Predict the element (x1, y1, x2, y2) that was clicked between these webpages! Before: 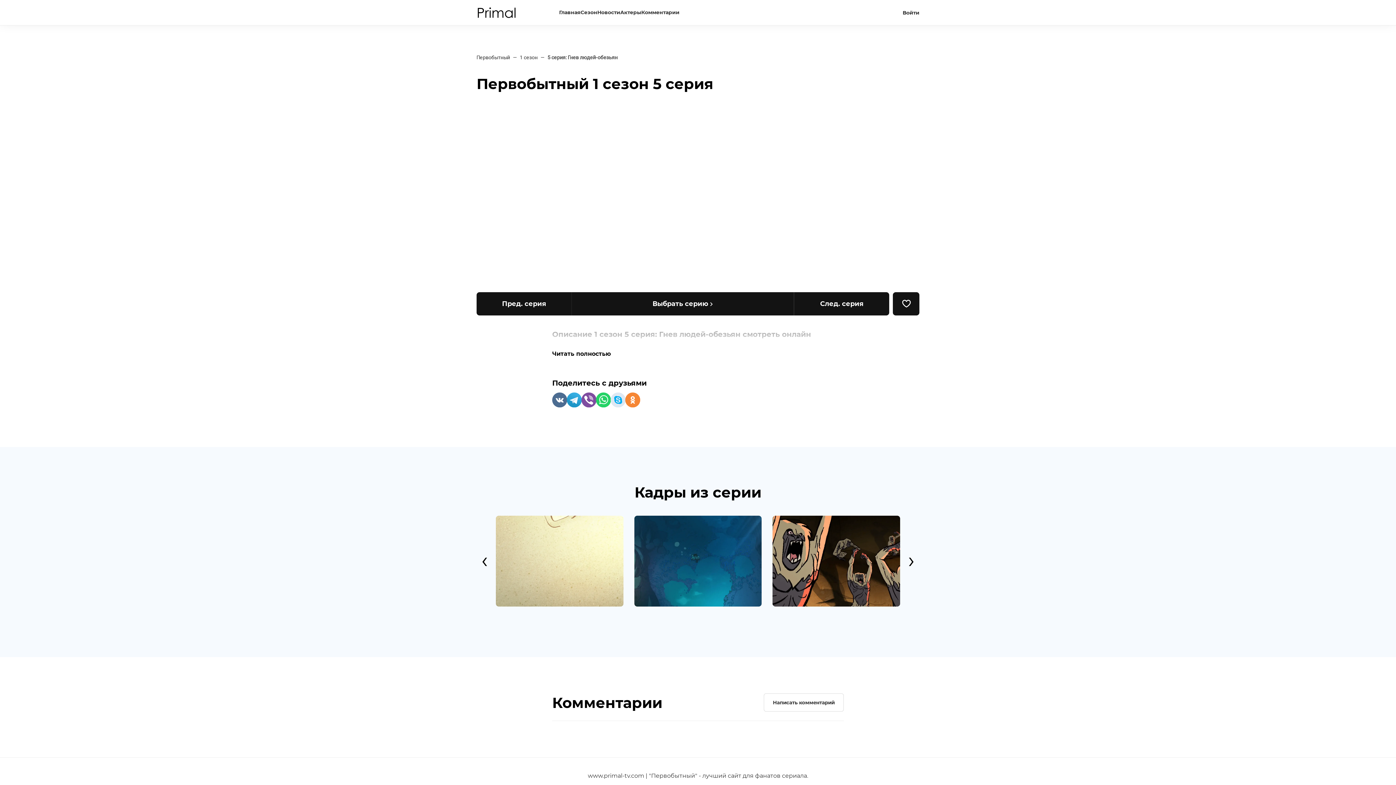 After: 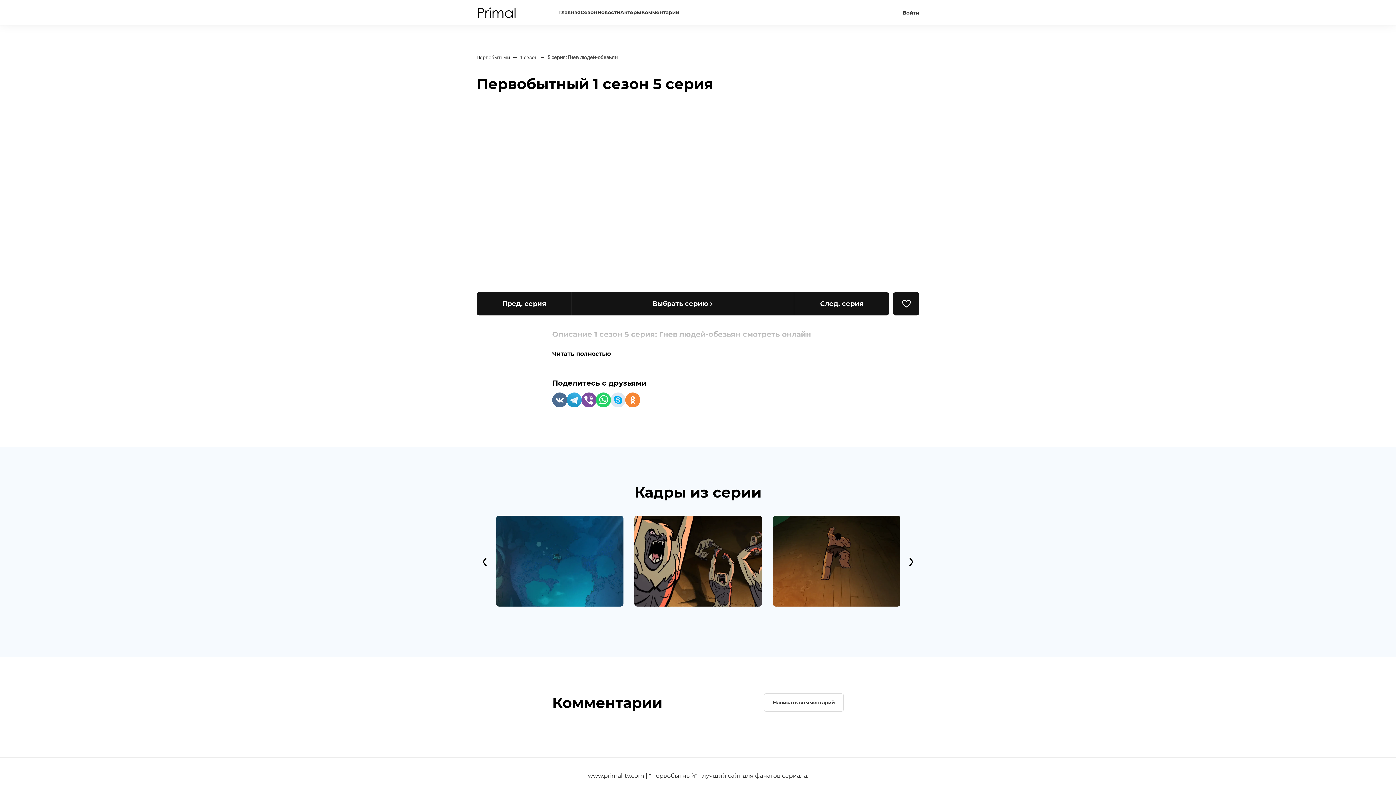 Action: label: › bbox: (908, 546, 914, 573)